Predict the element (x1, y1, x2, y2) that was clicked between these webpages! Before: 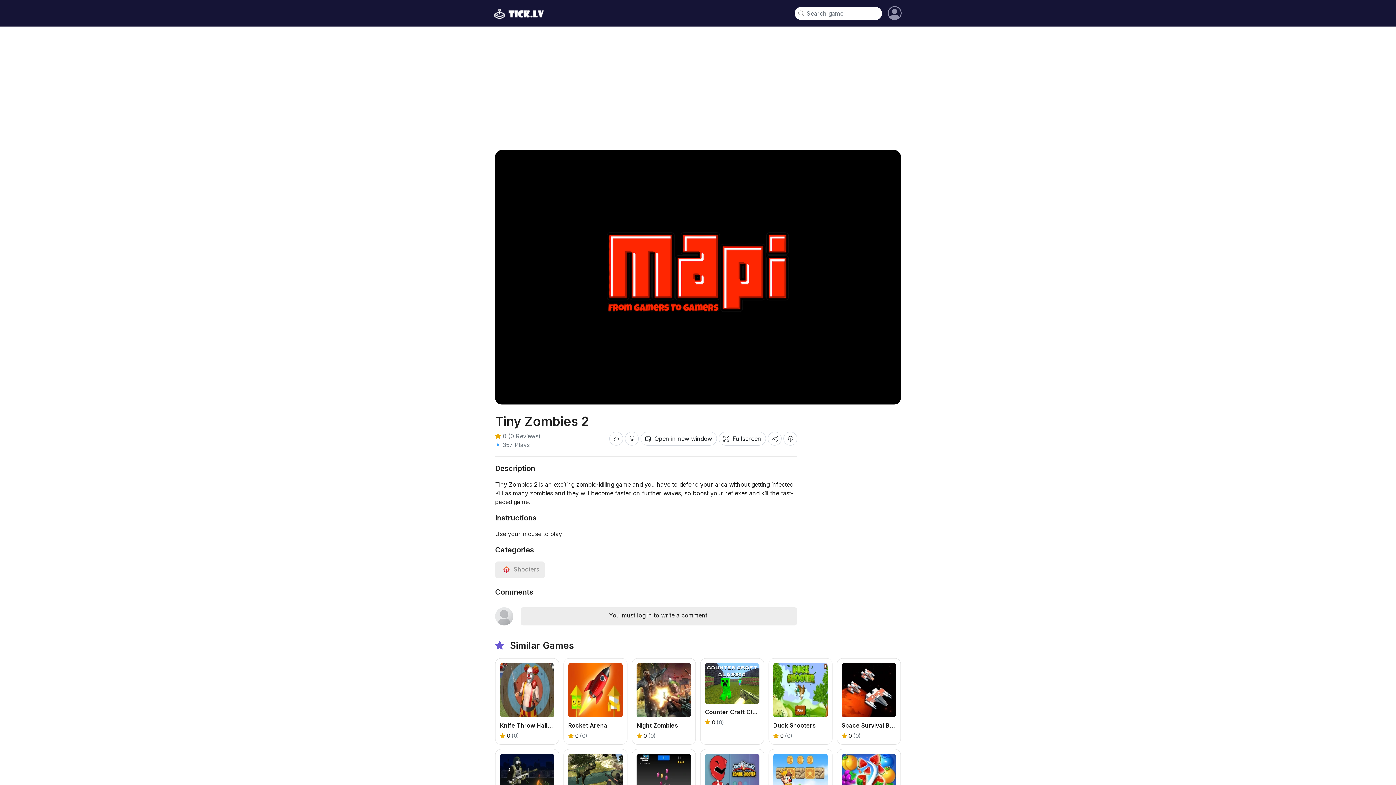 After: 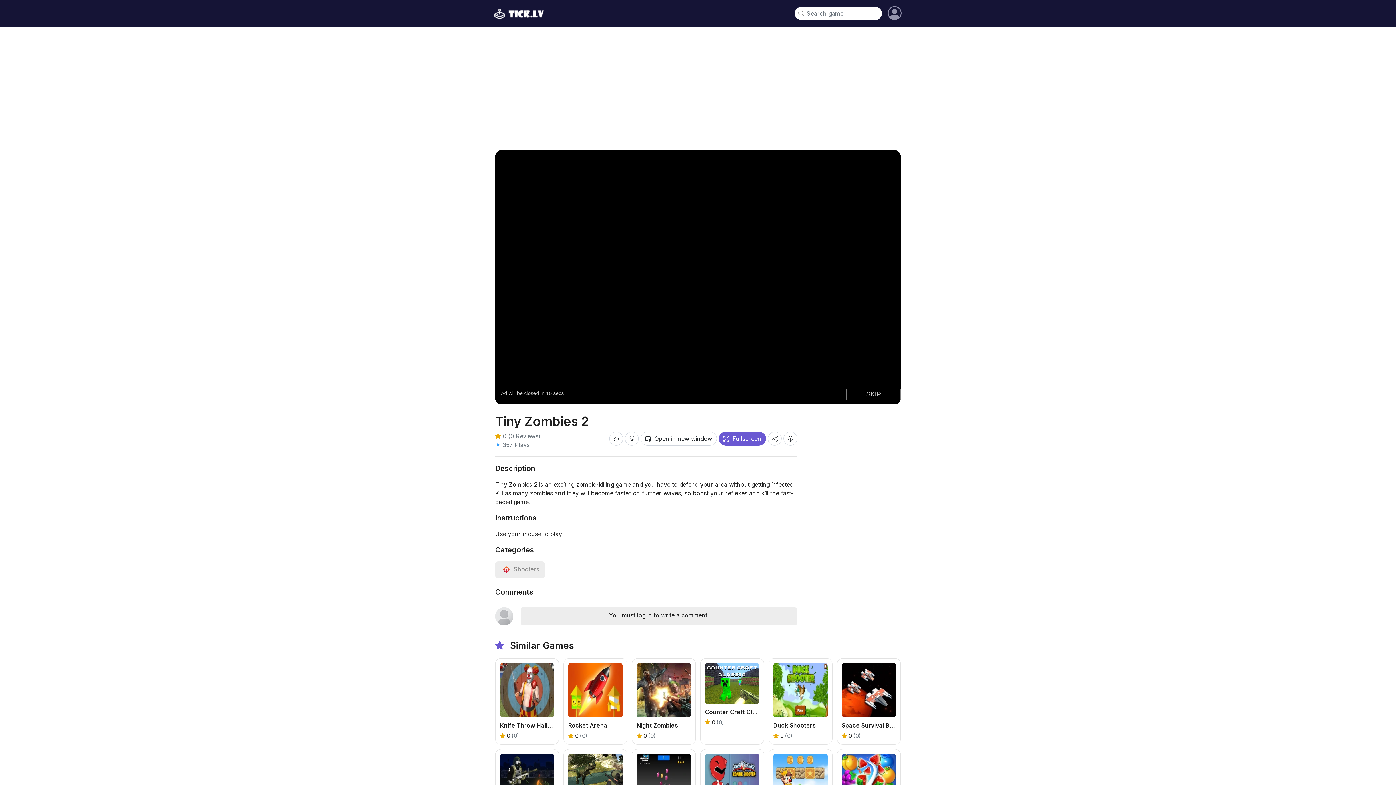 Action: label: Fullscreen bbox: (718, 432, 766, 445)